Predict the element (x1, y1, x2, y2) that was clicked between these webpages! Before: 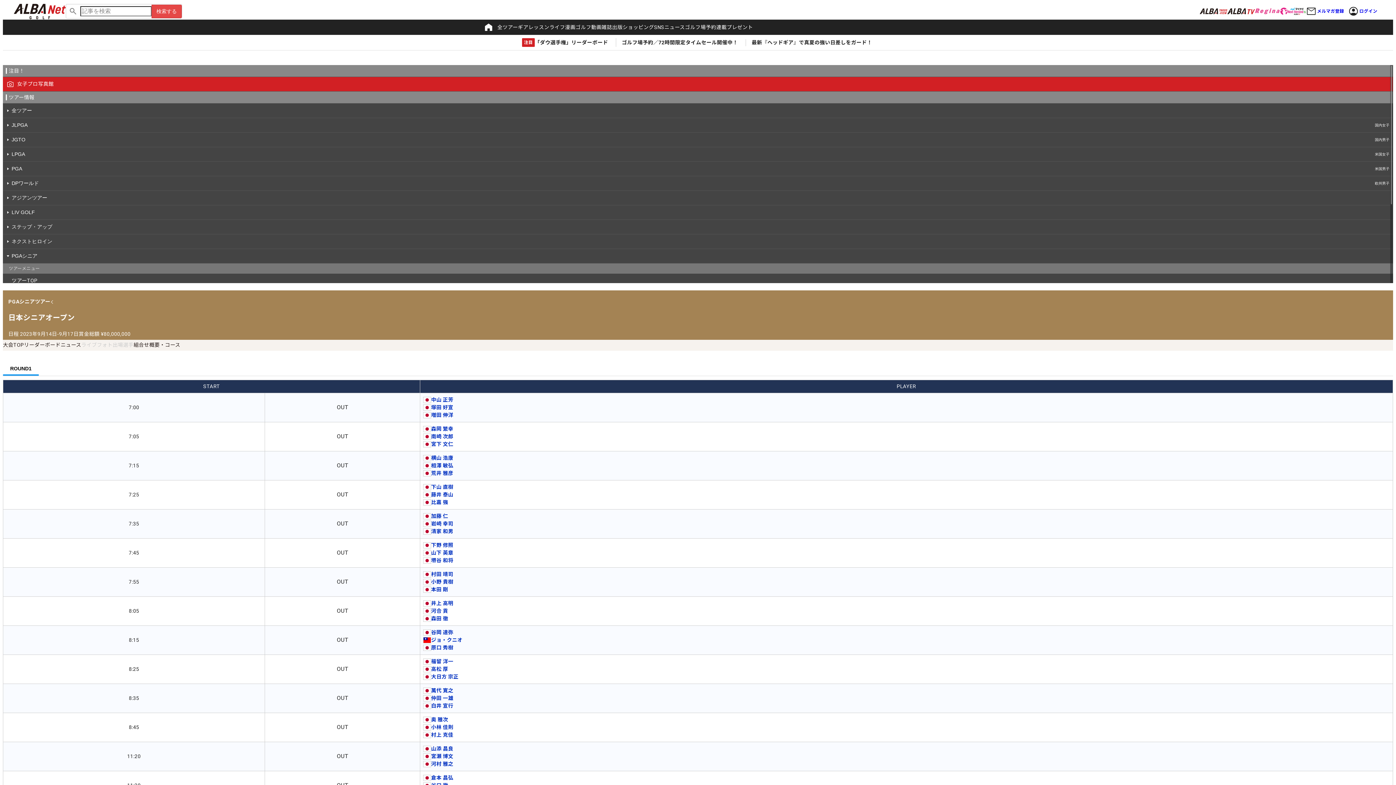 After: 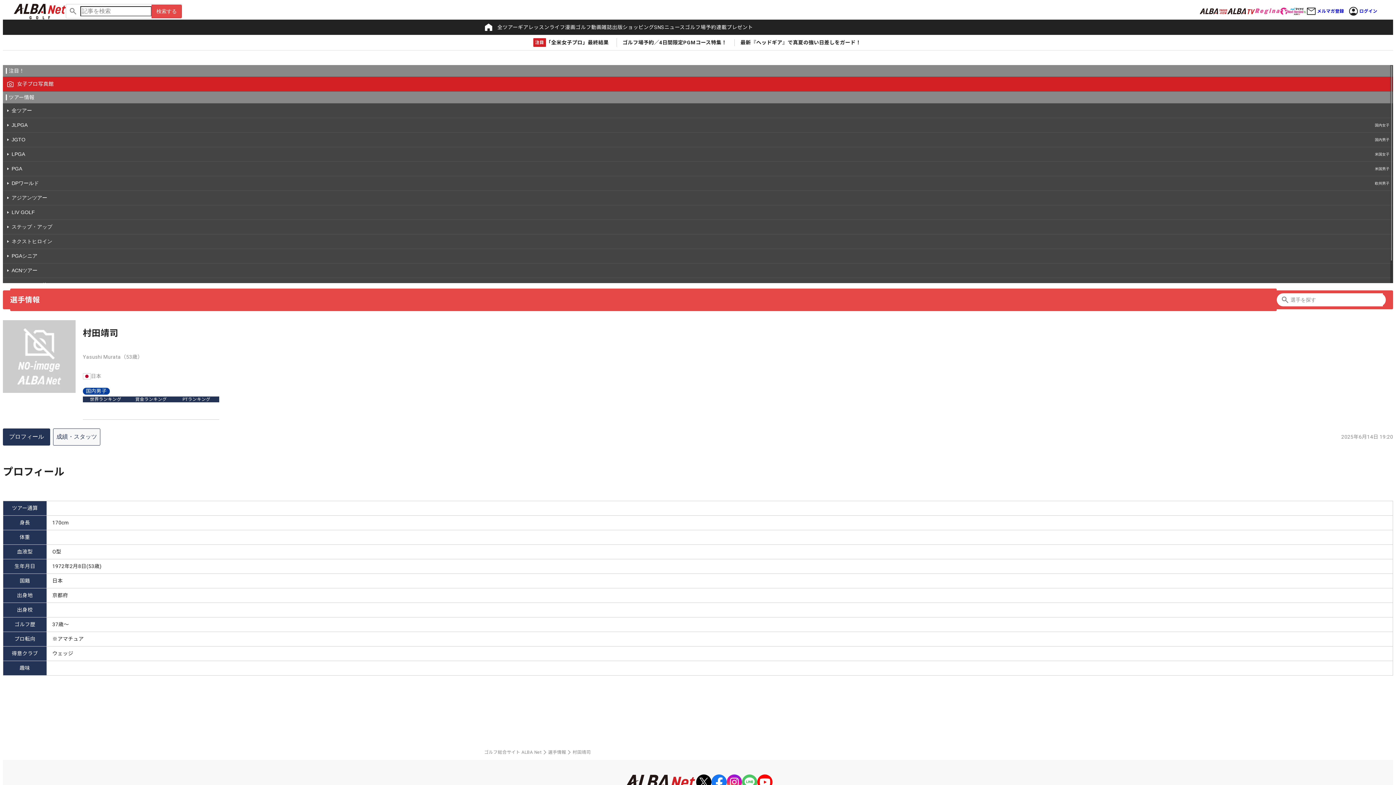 Action: bbox: (431, 570, 453, 578) label: 村田 靖司